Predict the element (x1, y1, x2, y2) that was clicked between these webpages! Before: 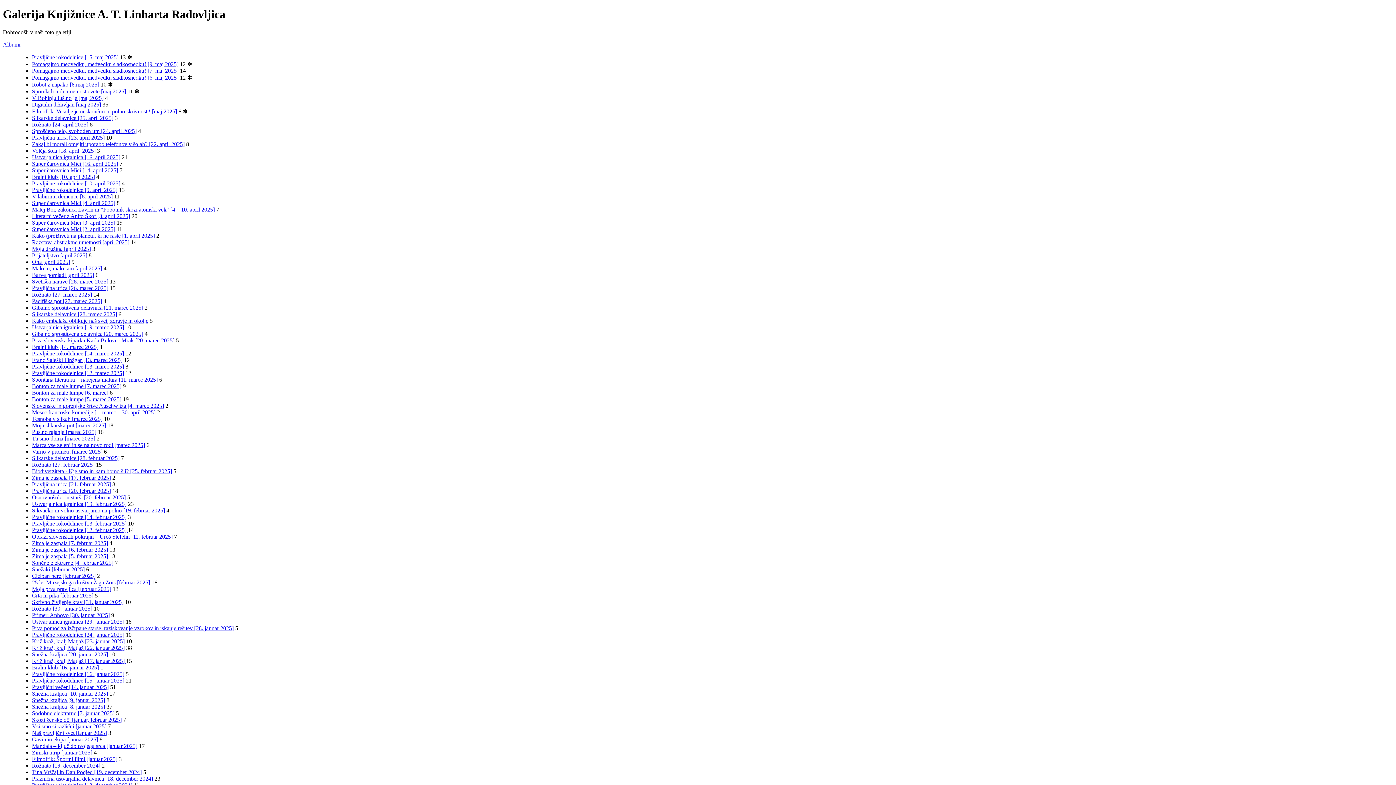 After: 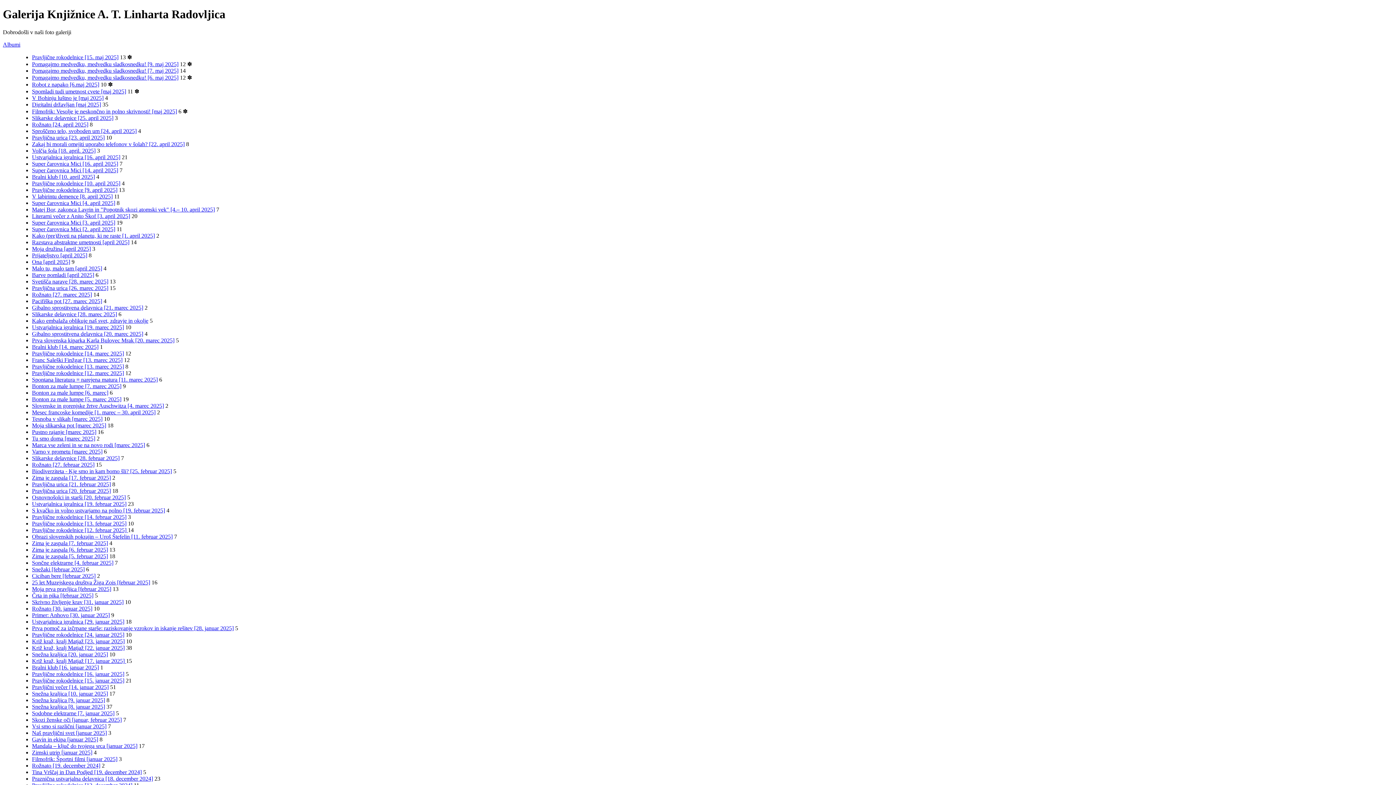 Action: bbox: (32, 415, 102, 422) label: Tesnoba v slikah [marec 2025]